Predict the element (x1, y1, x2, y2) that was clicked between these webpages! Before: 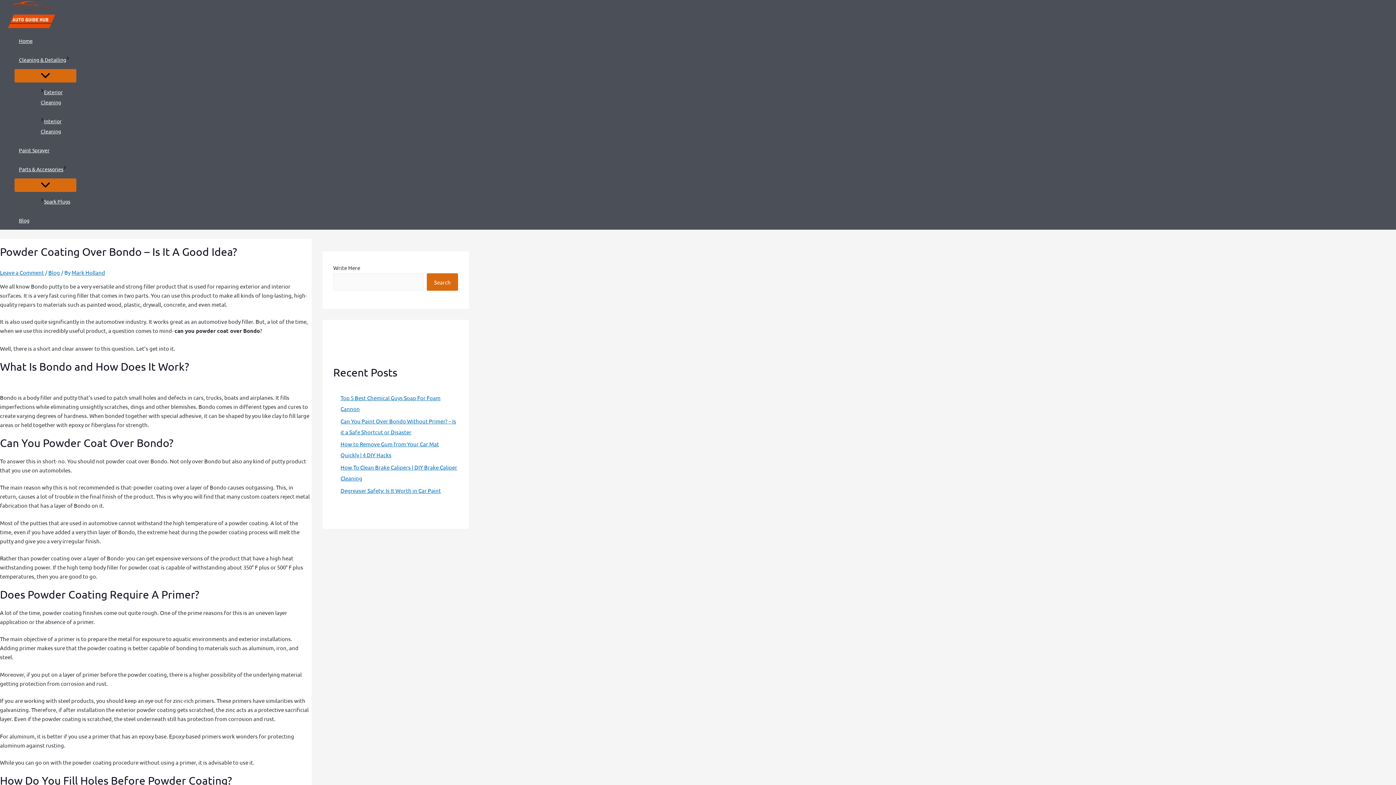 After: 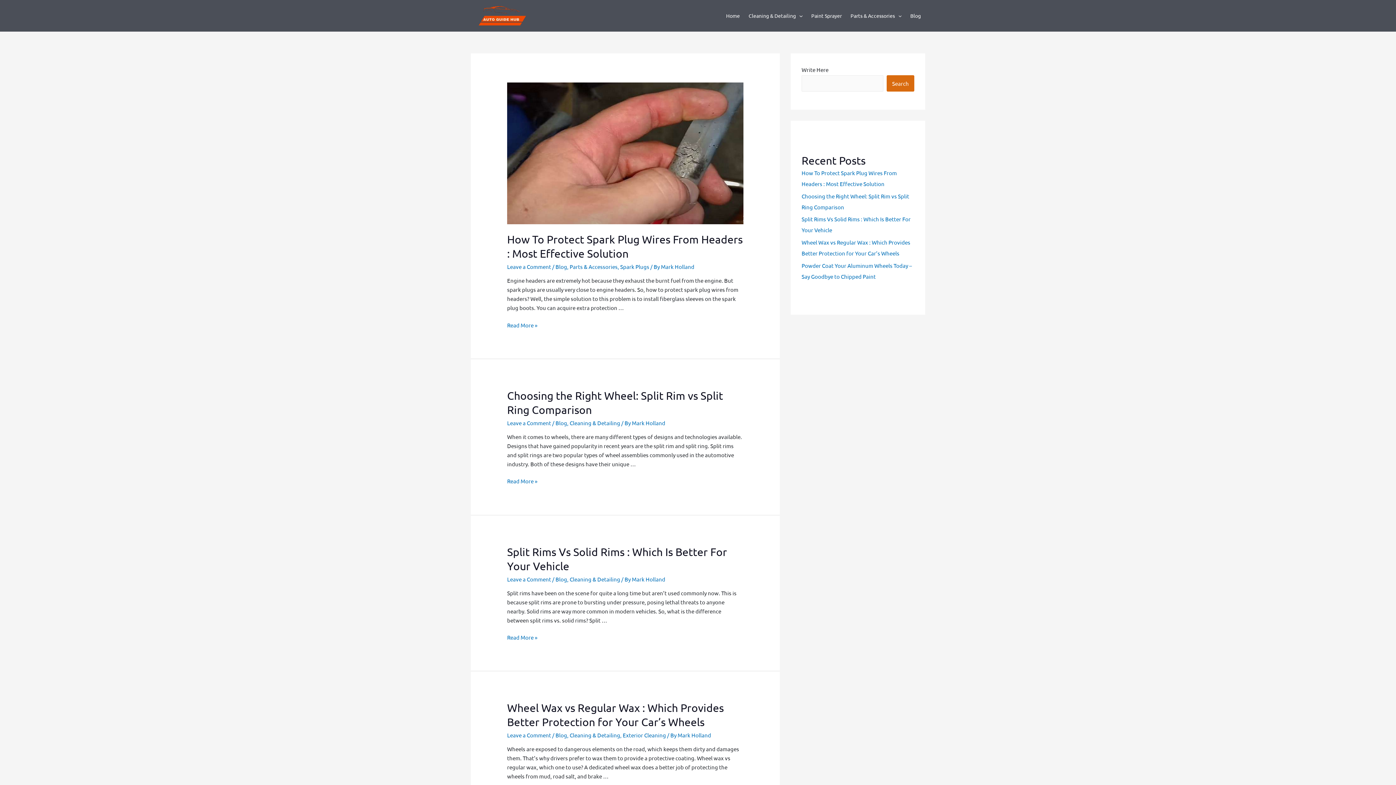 Action: label: Home bbox: (14, 31, 76, 50)